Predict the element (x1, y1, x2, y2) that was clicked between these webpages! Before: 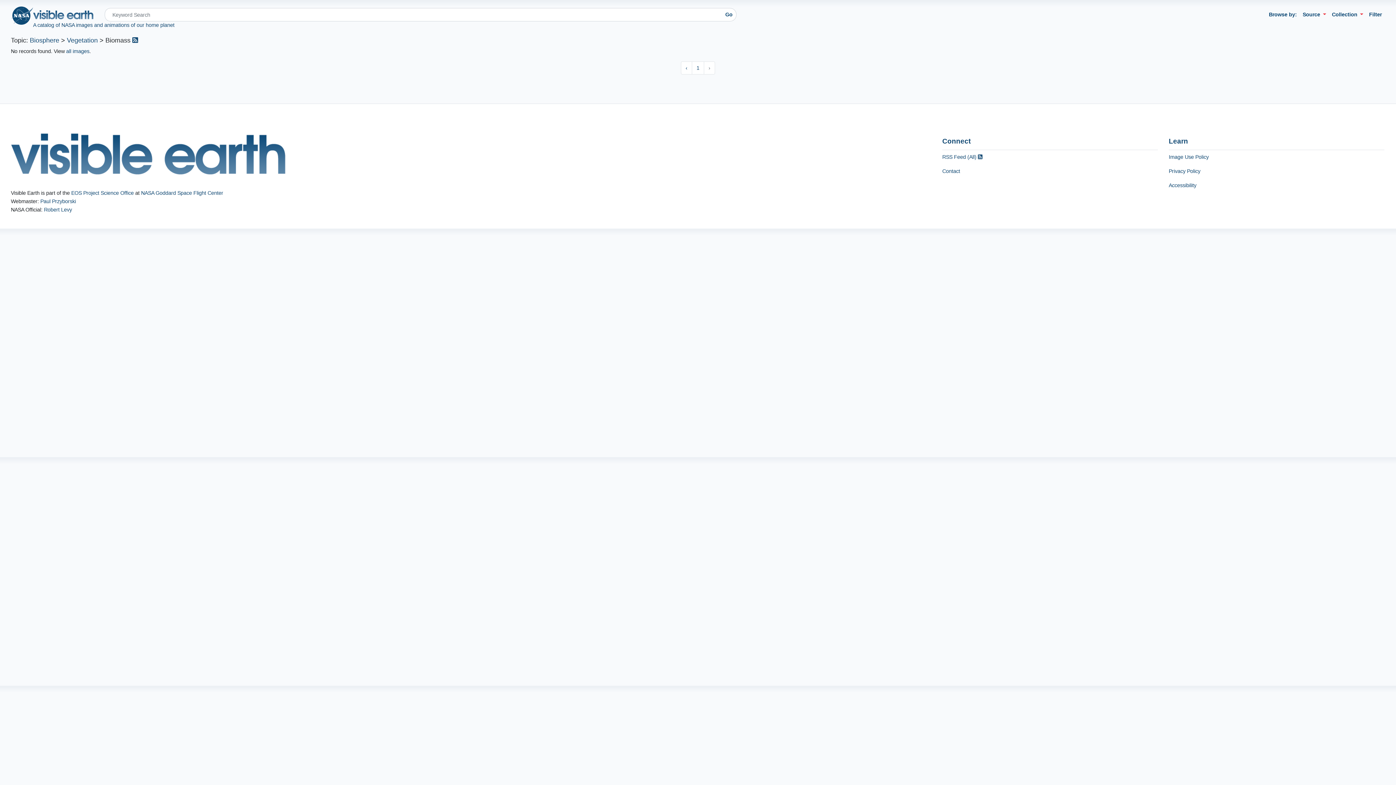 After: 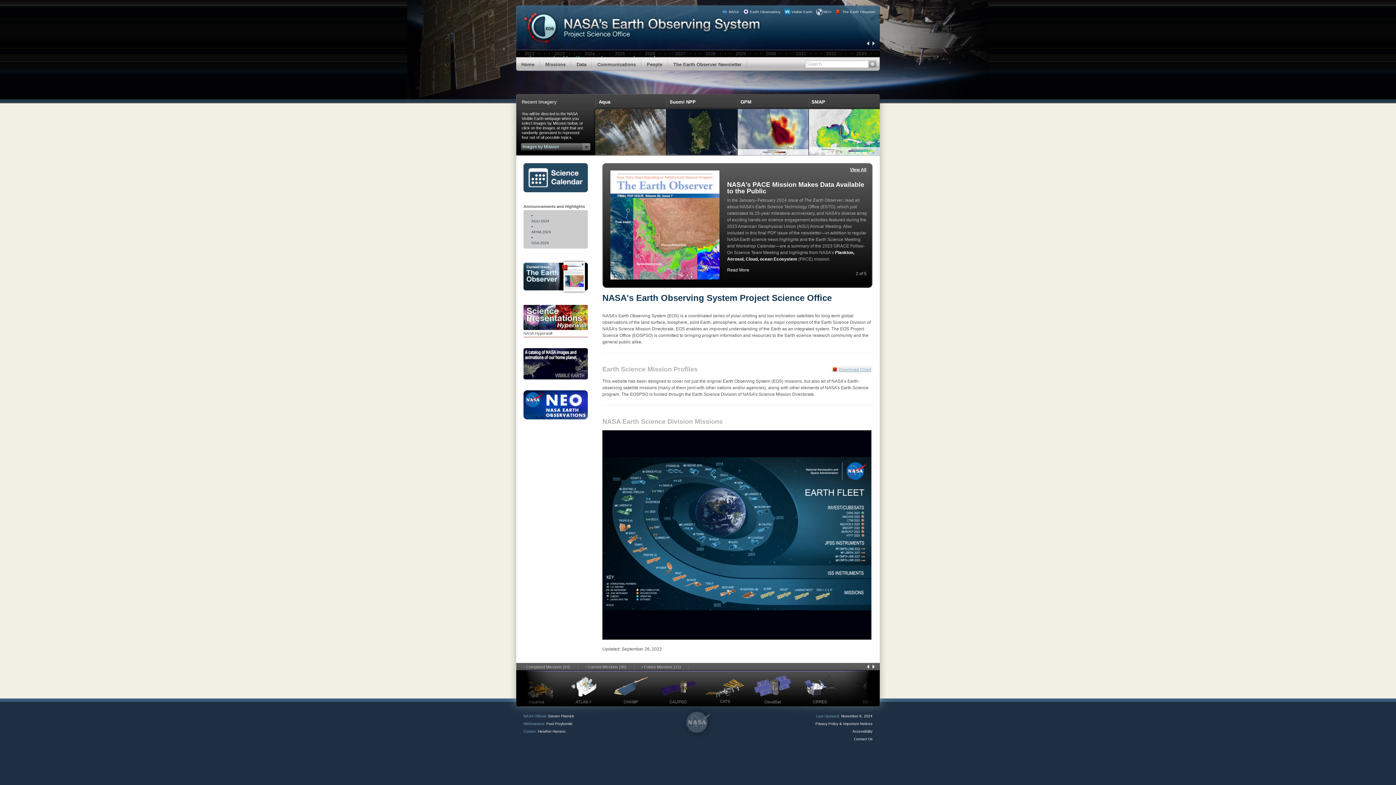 Action: bbox: (71, 190, 133, 196) label: EOS Project Science Office